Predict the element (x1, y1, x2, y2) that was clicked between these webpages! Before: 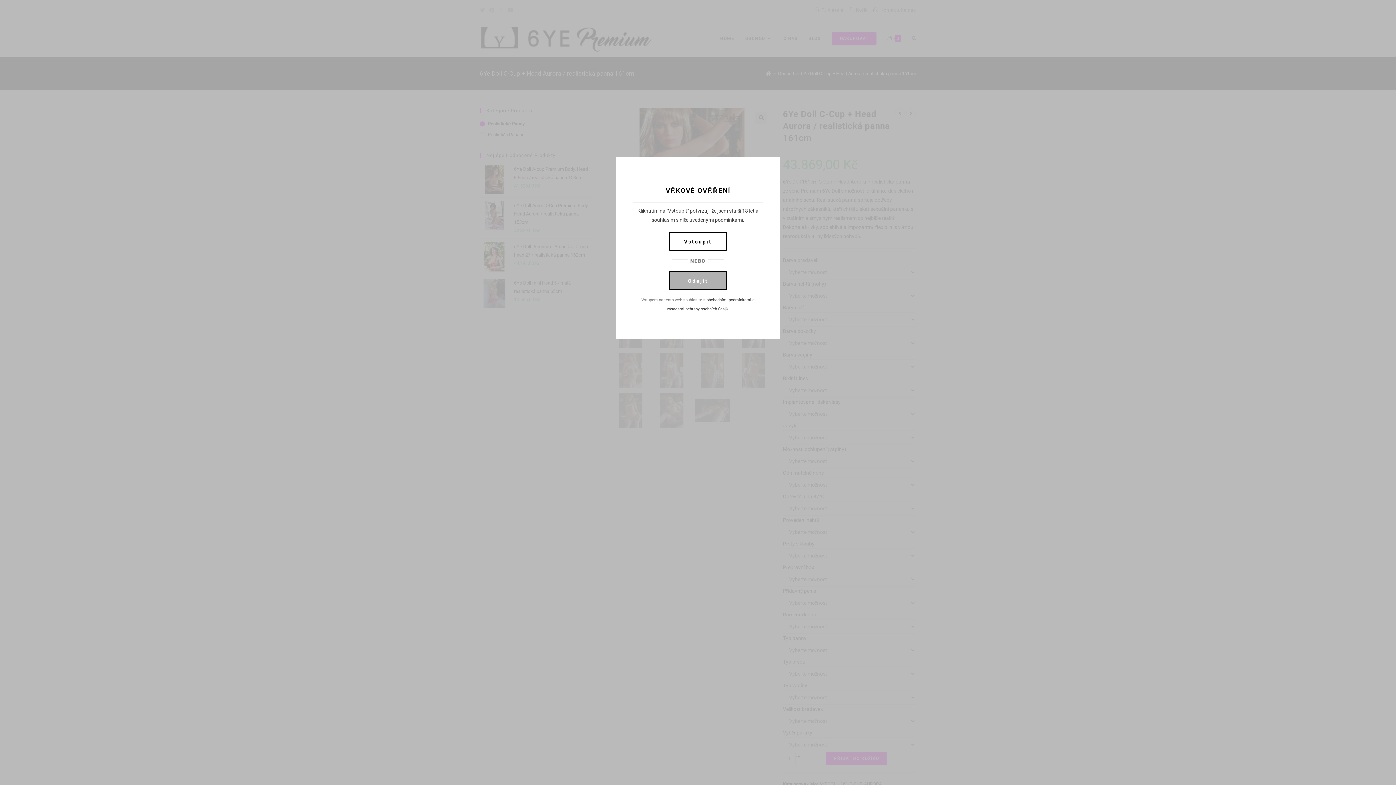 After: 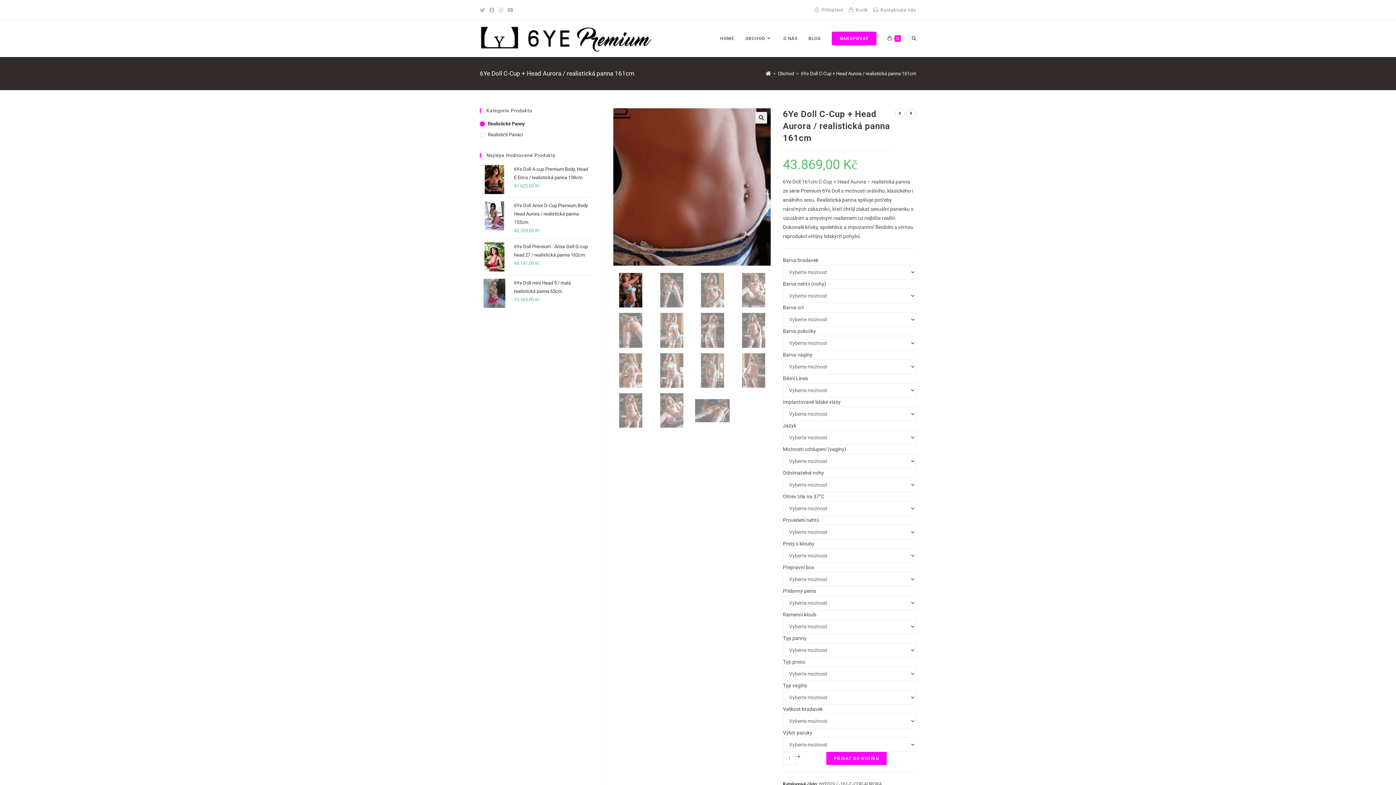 Action: bbox: (669, 232, 727, 250) label: Vstoupit